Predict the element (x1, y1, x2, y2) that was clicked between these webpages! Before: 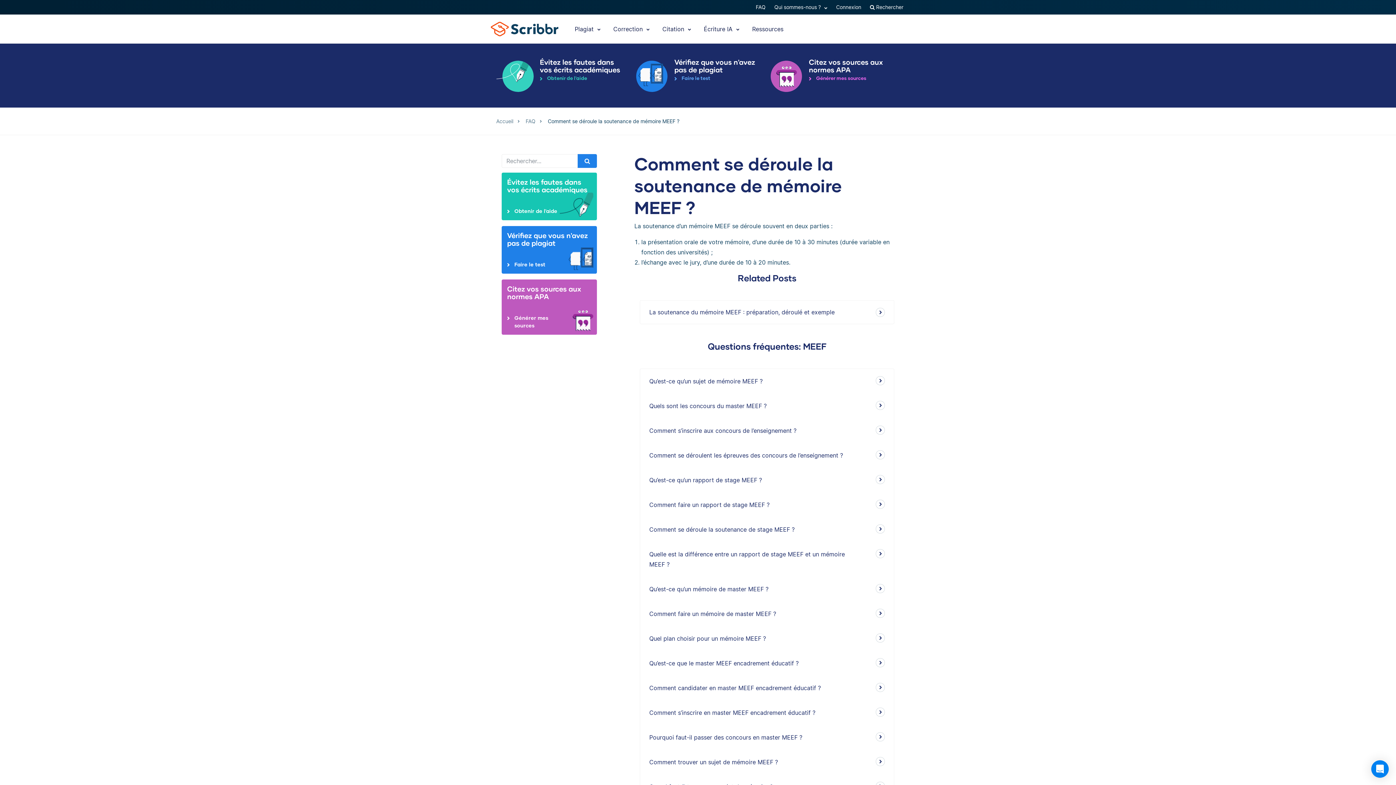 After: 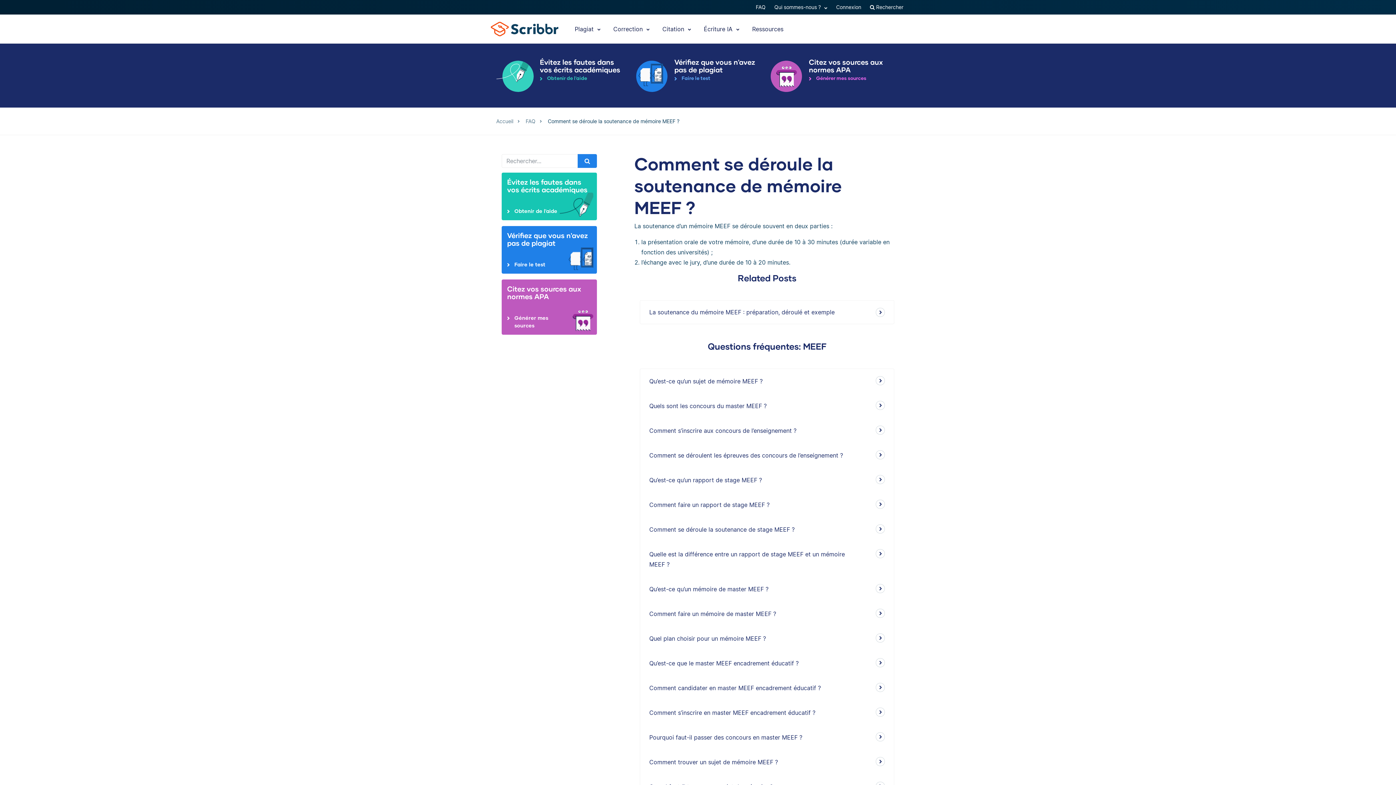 Action: label: Open Intercom Messenger bbox: (1371, 760, 1389, 778)